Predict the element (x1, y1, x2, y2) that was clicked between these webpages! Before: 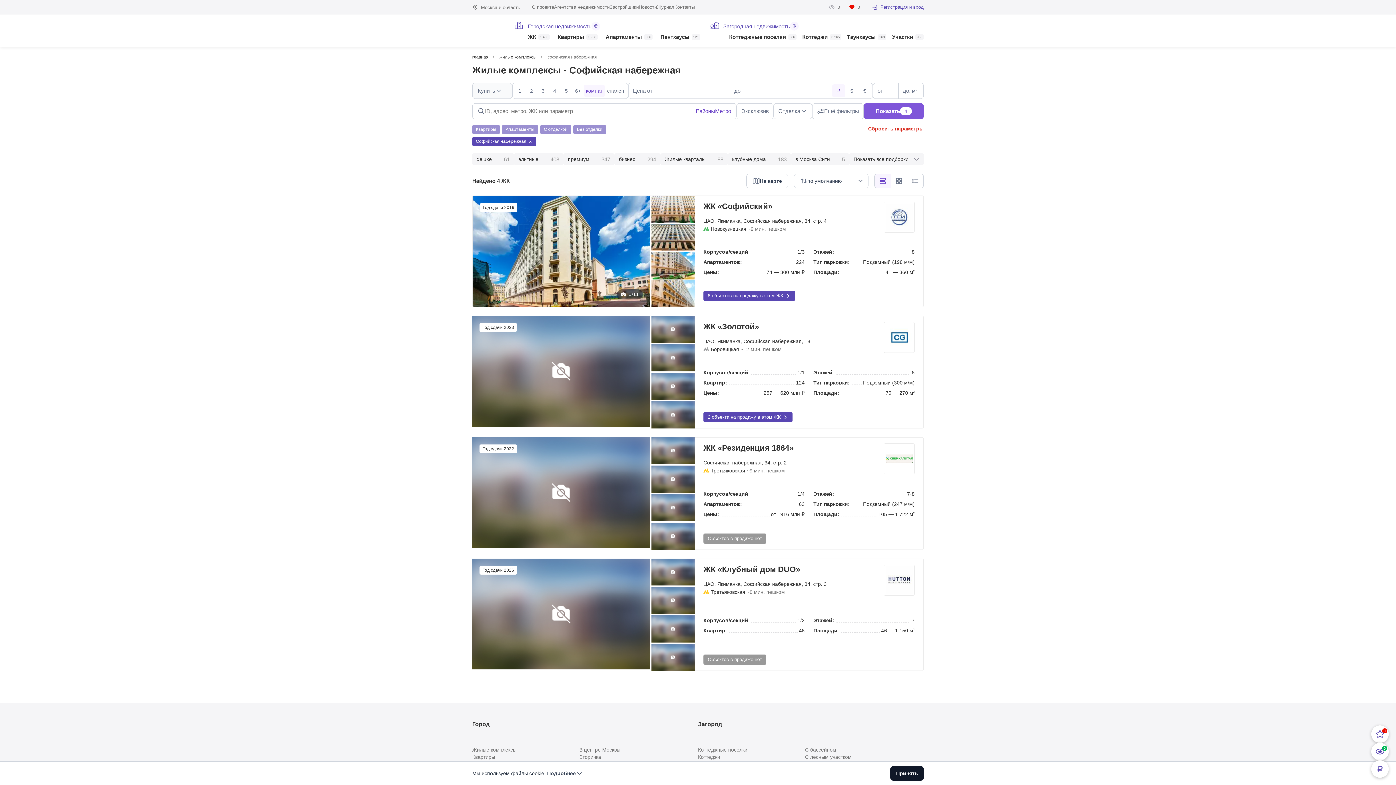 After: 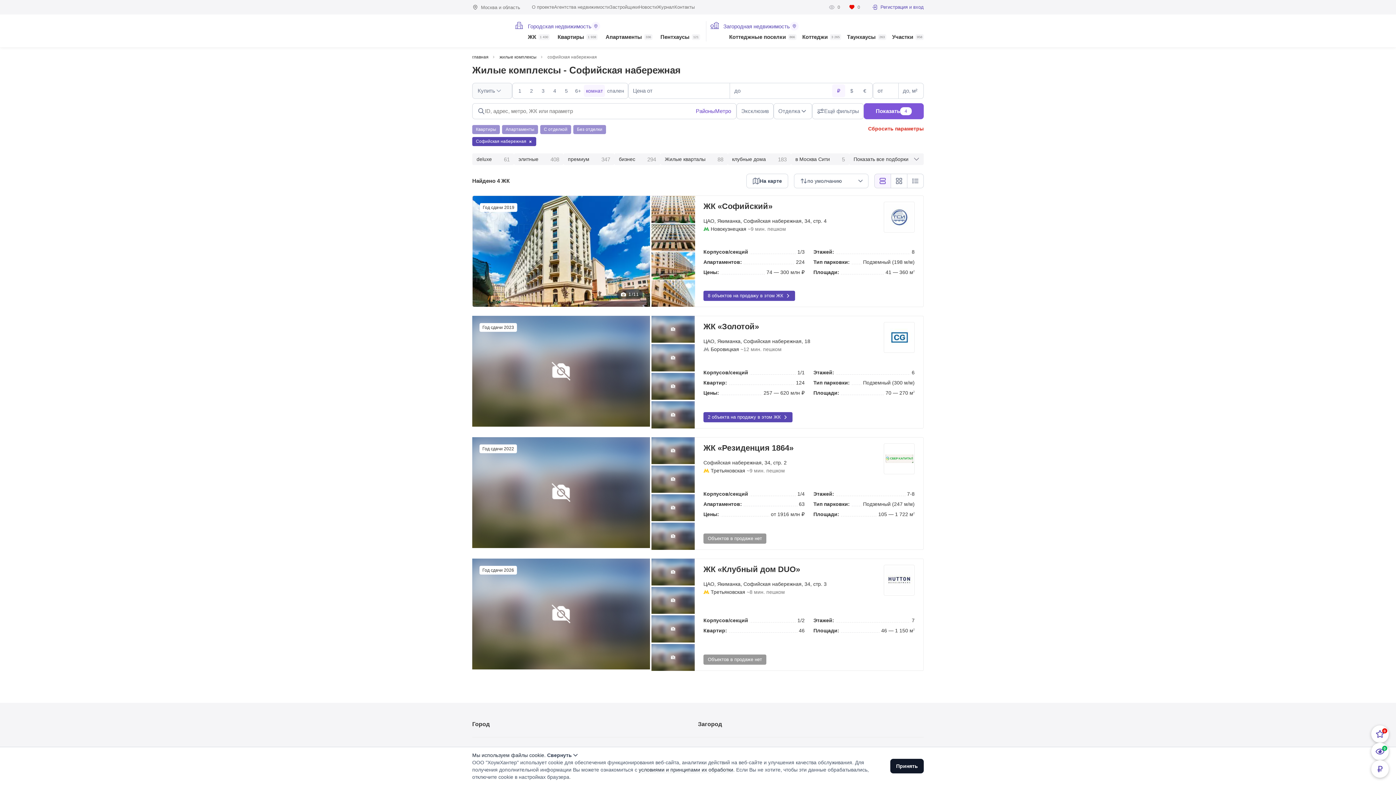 Action: label: Подробнее bbox: (547, 770, 583, 777)